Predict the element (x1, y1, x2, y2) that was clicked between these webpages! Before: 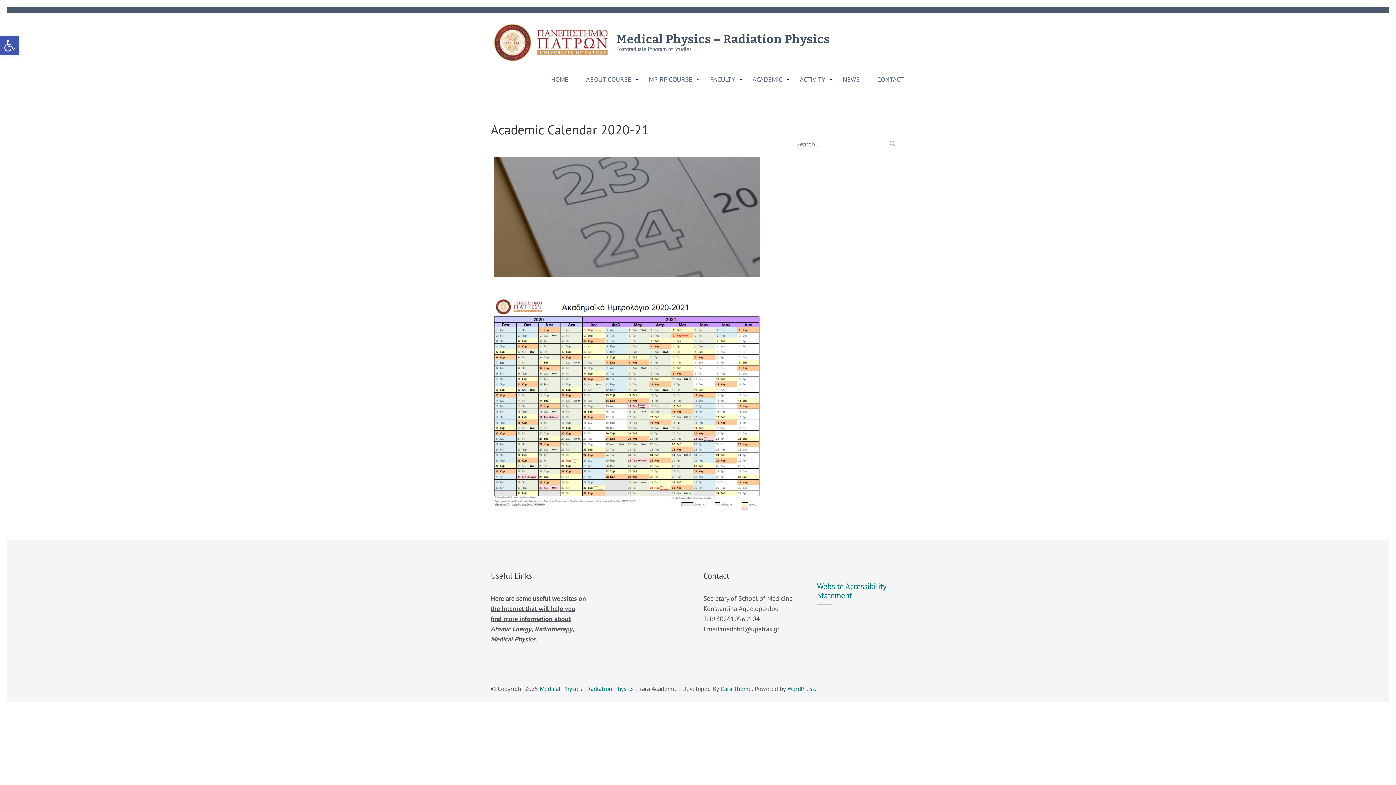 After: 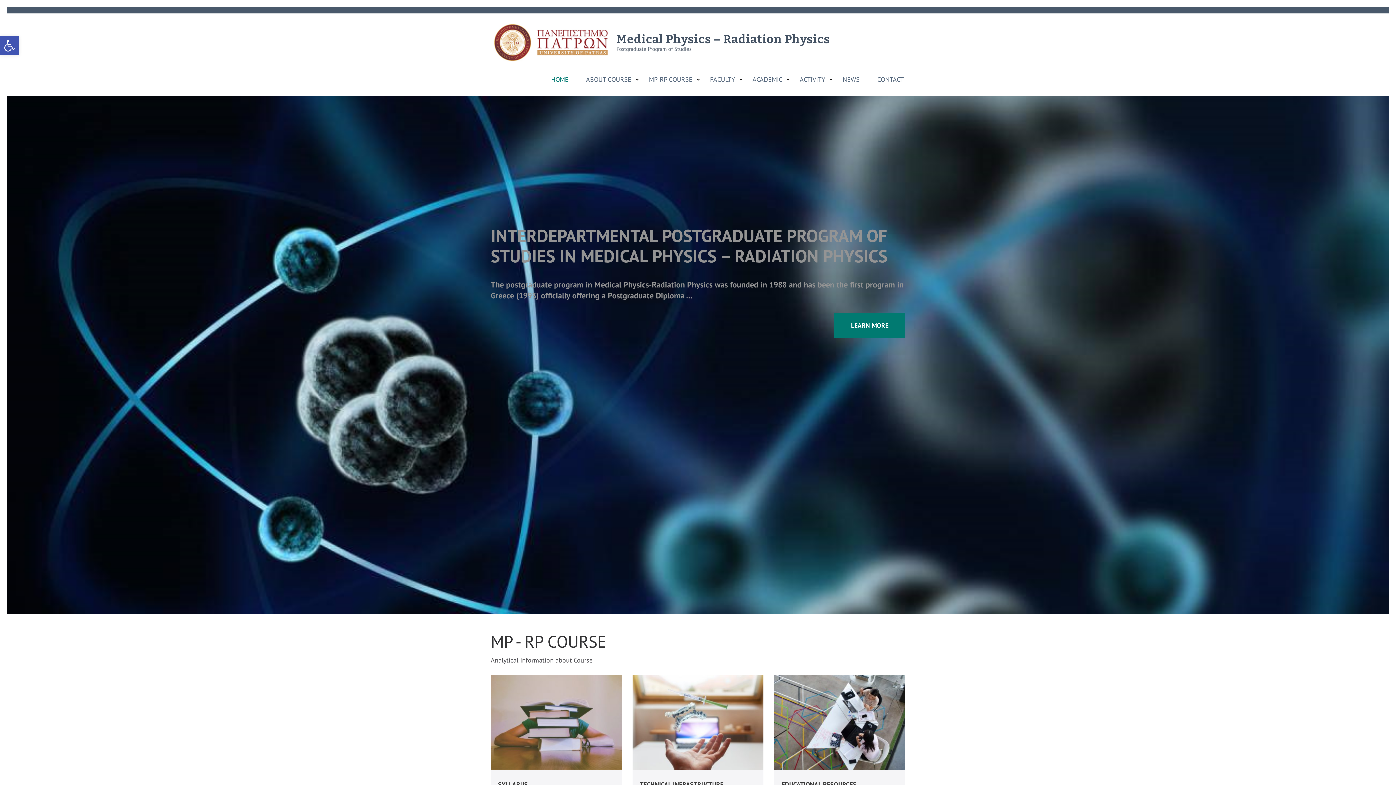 Action: bbox: (490, 21, 611, 29)